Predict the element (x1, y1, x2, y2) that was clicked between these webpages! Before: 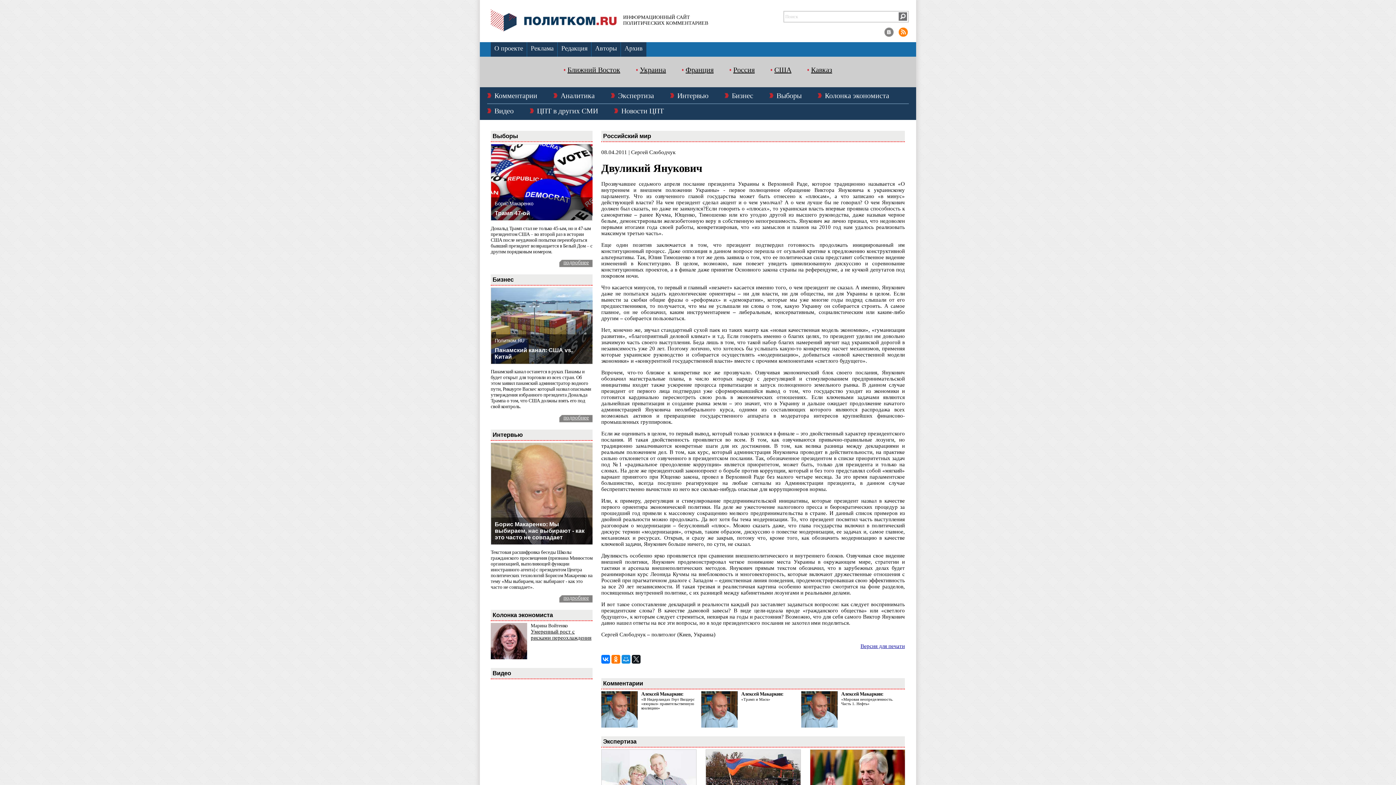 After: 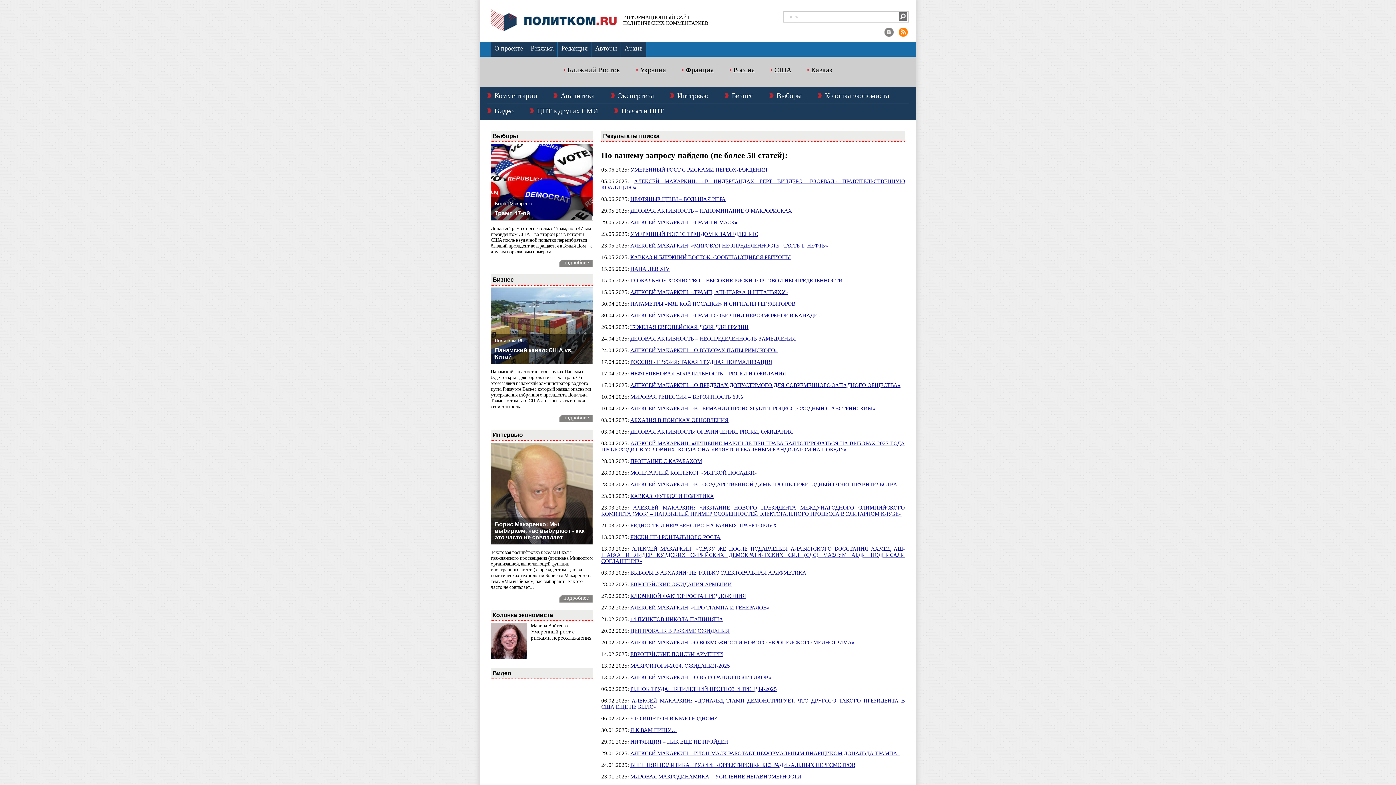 Action: bbox: (898, 12, 907, 20)